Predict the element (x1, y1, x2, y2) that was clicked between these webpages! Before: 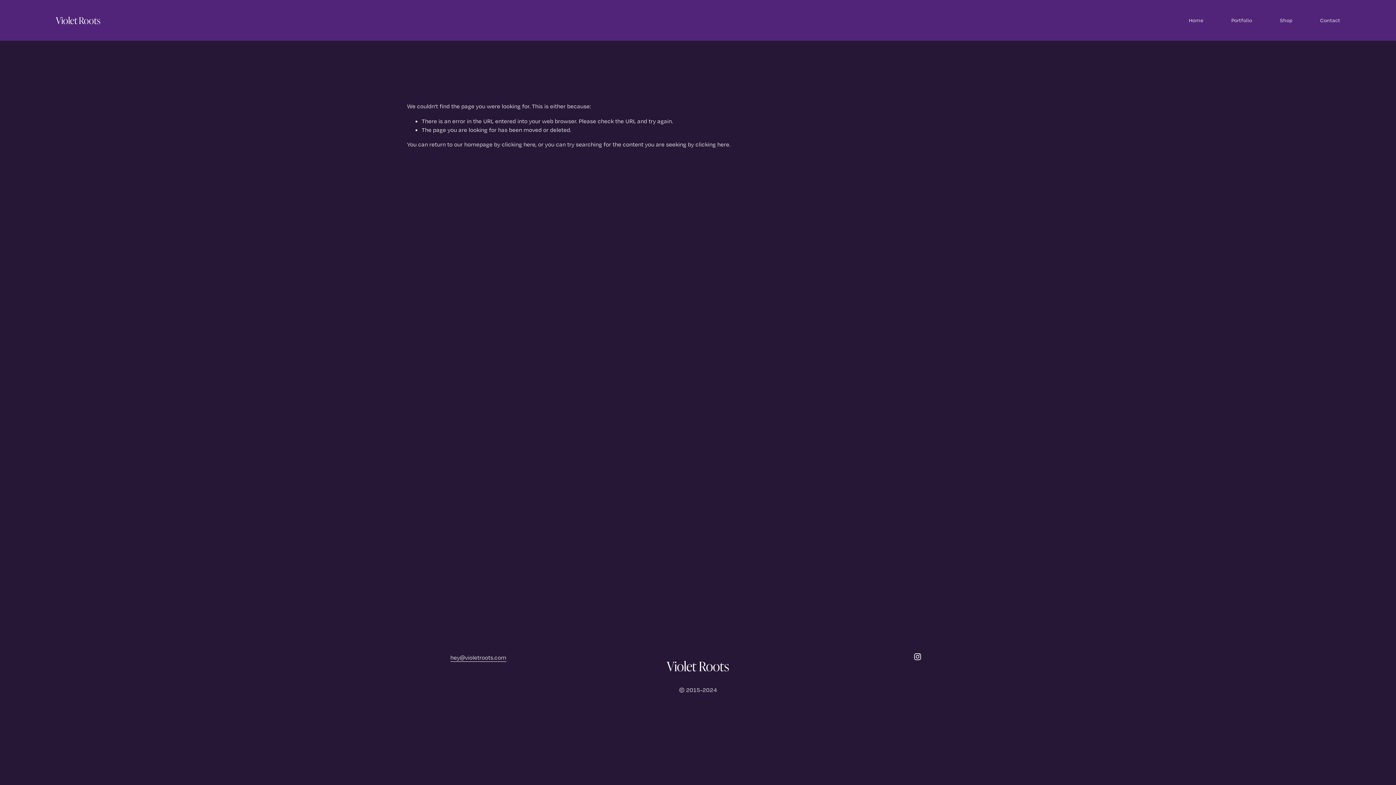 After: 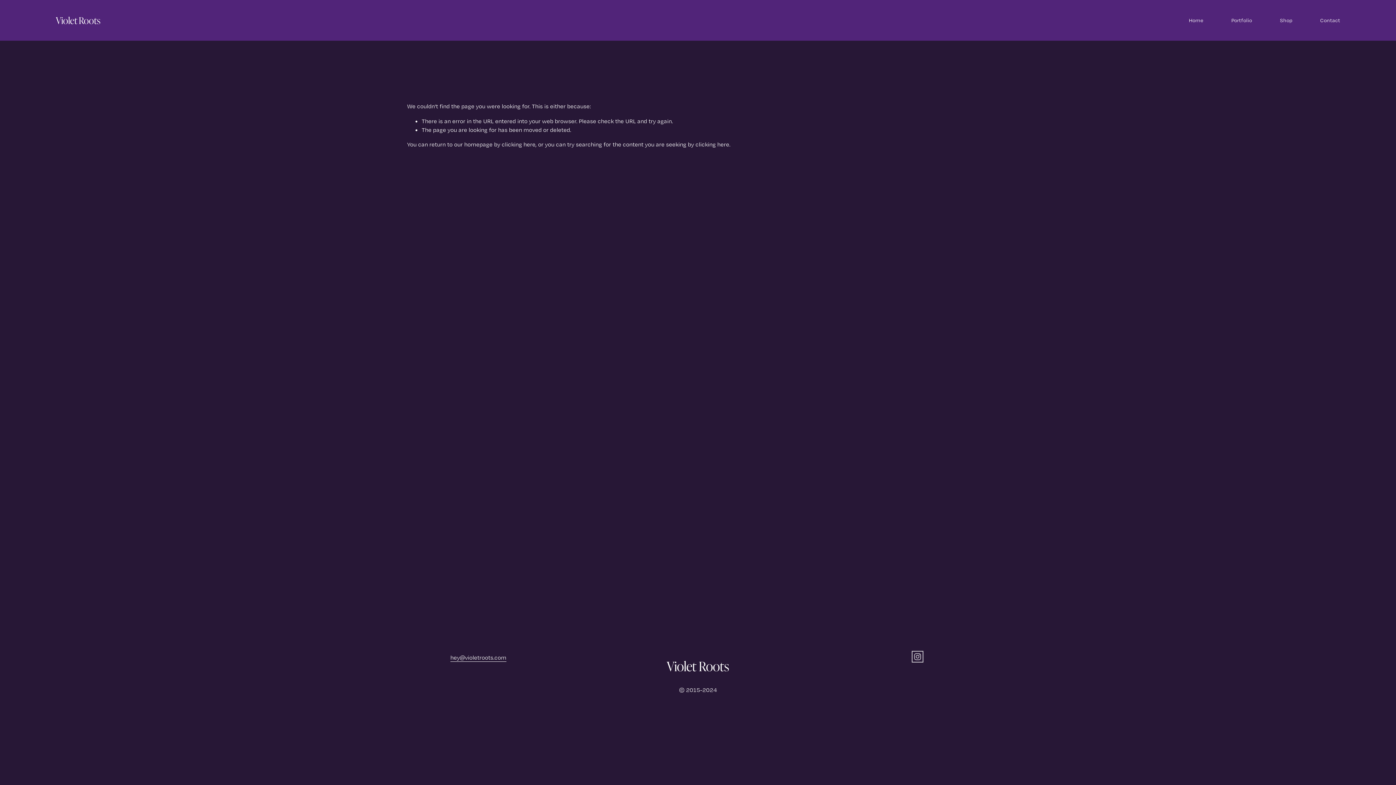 Action: label: Instagram bbox: (914, 653, 921, 660)